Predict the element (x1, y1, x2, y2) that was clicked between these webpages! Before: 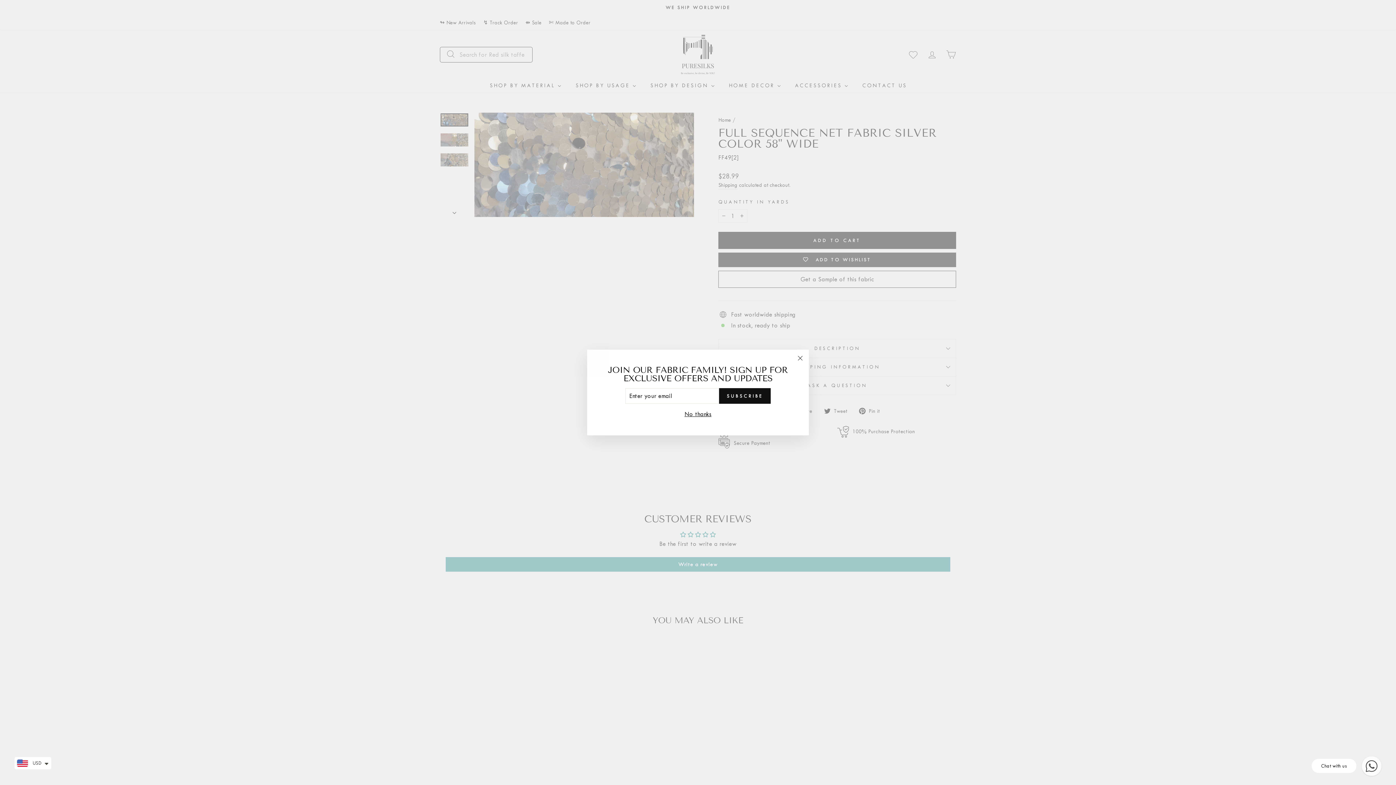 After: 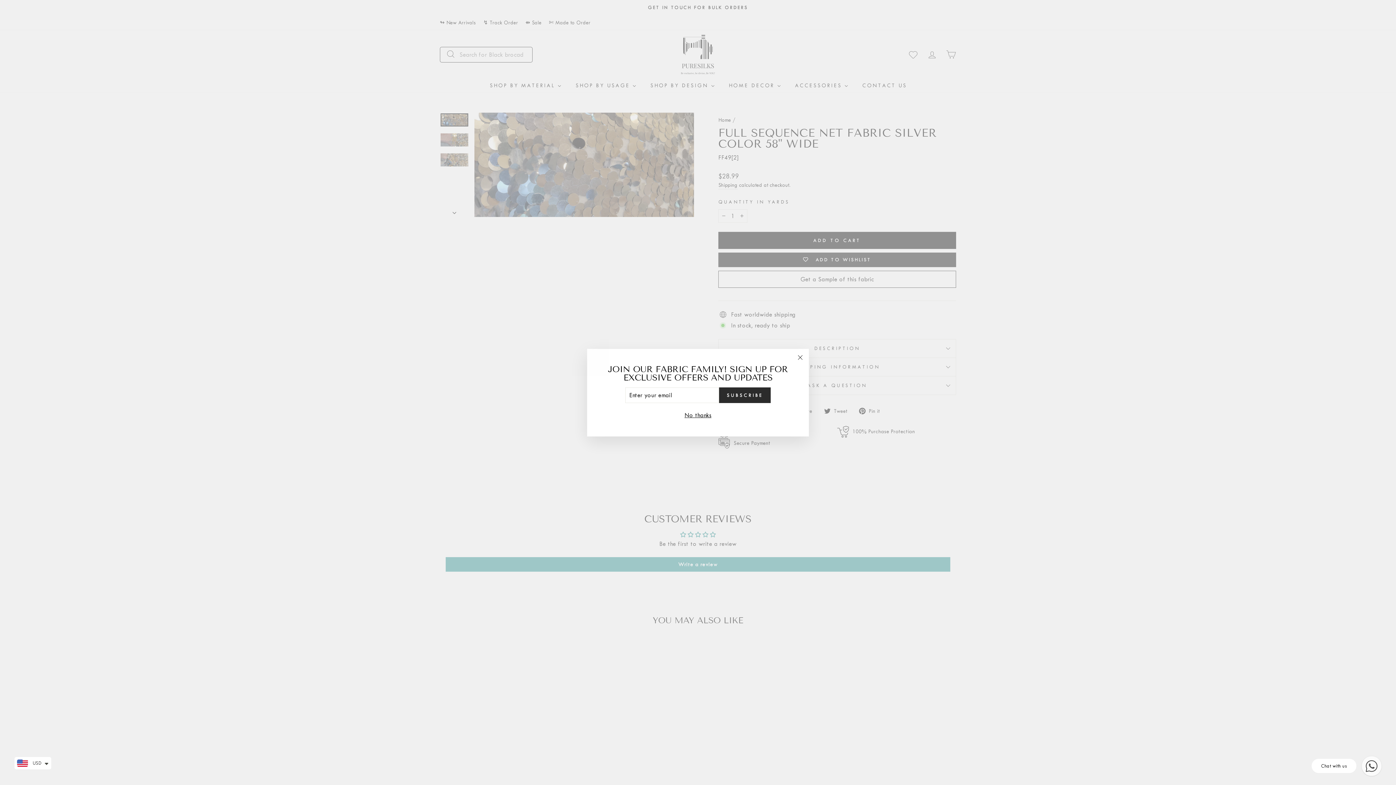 Action: bbox: (719, 388, 770, 404) label: SUBSCRIBE